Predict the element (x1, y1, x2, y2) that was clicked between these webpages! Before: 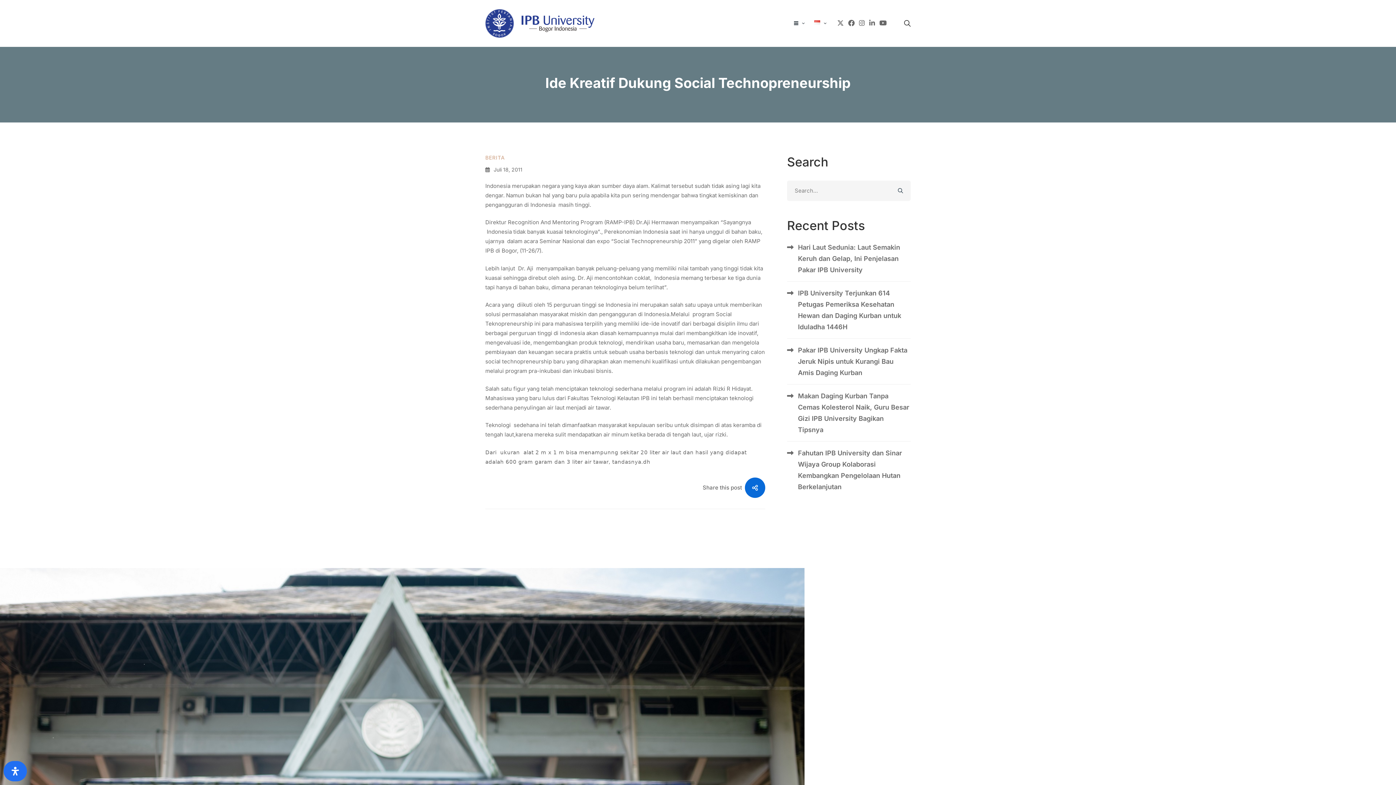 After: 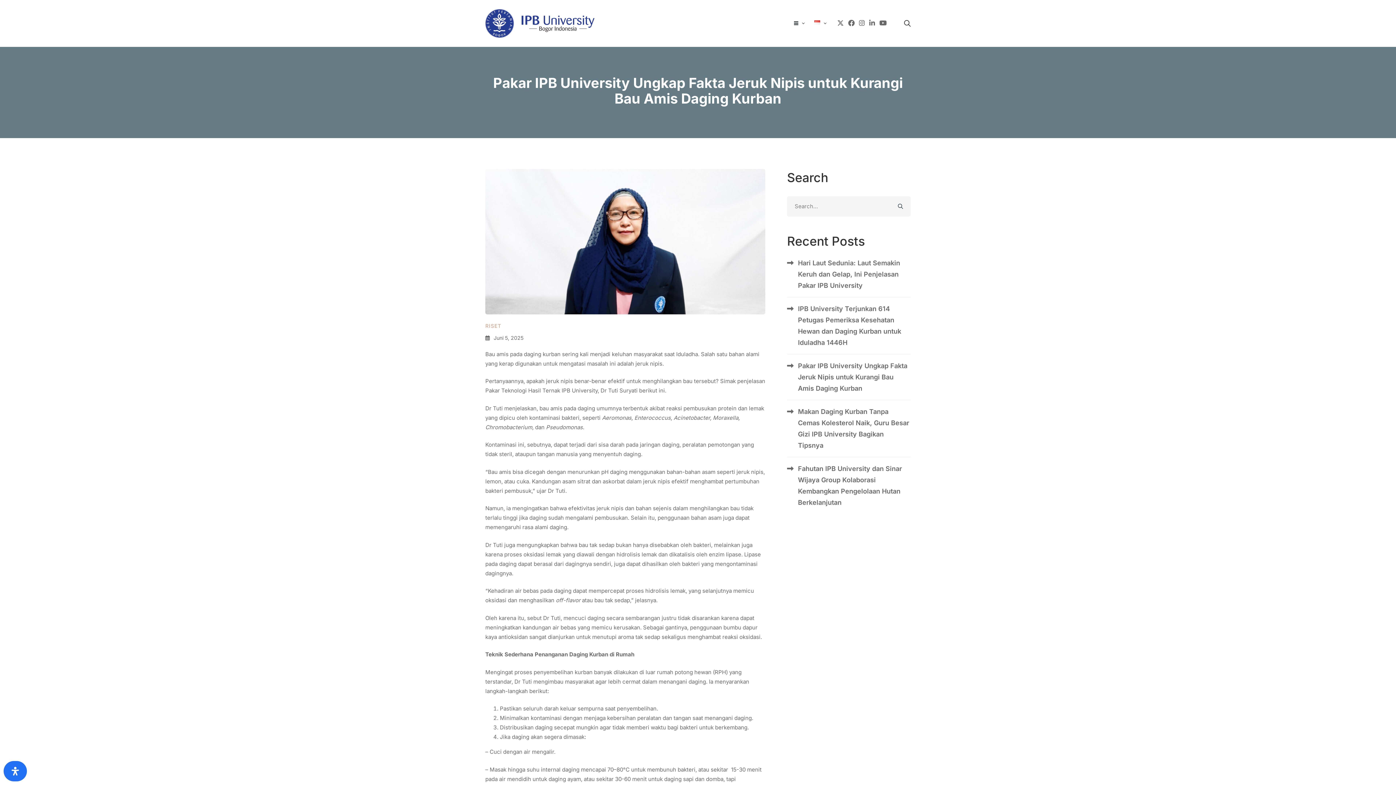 Action: label: Pakar IPB University Ungkap Fakta Jeruk Nipis untuk Kurangi Bau Amis Daging Kurban bbox: (787, 338, 910, 384)